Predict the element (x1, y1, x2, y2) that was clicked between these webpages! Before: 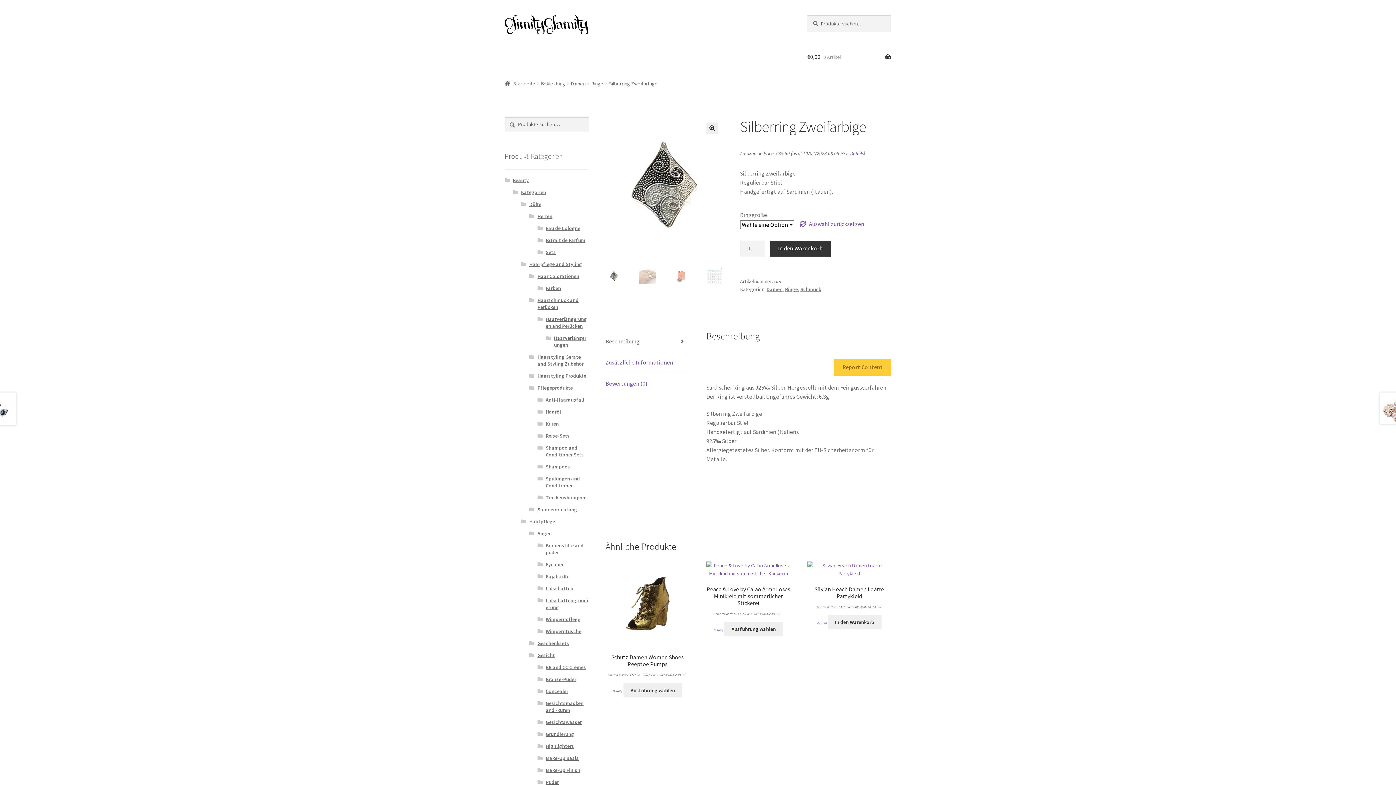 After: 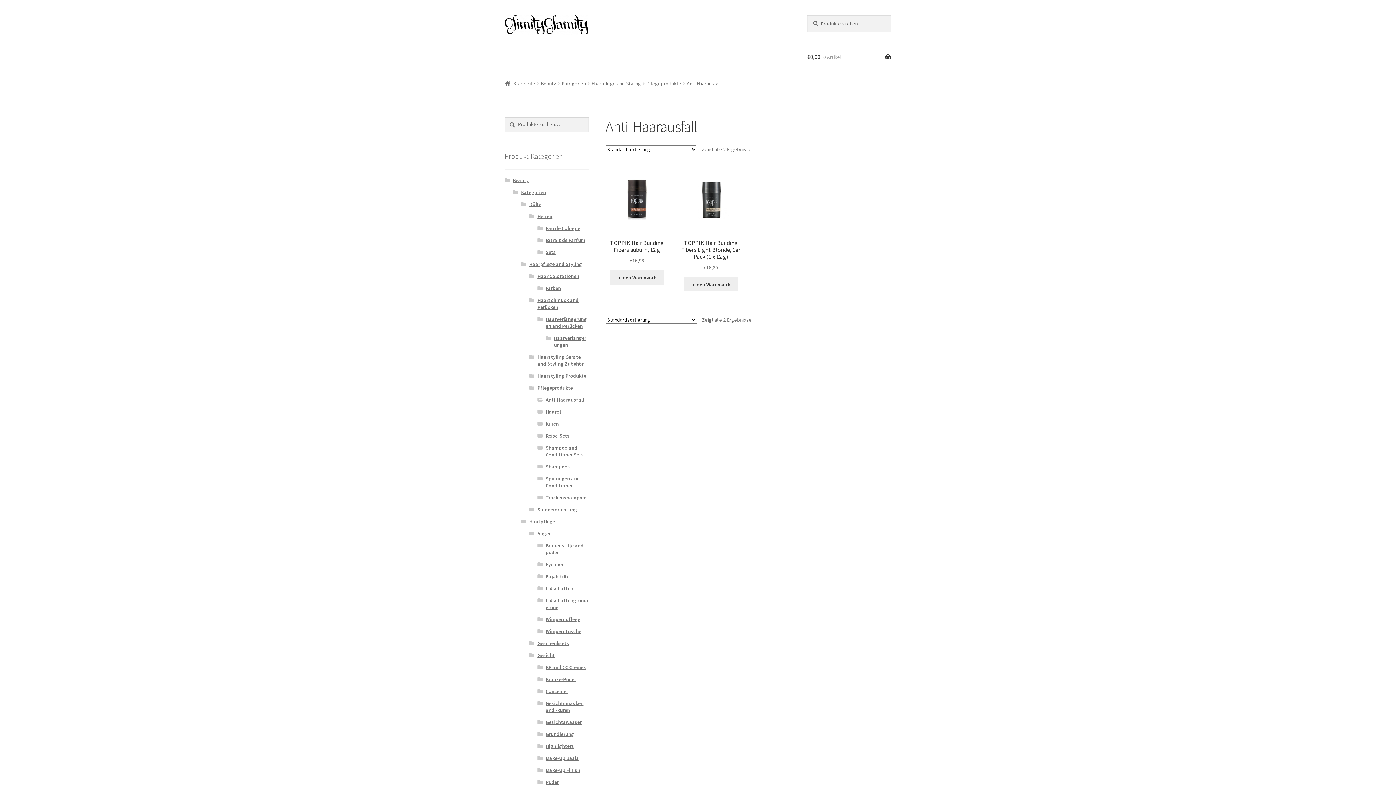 Action: label: Anti-Haarausfall bbox: (545, 396, 584, 403)